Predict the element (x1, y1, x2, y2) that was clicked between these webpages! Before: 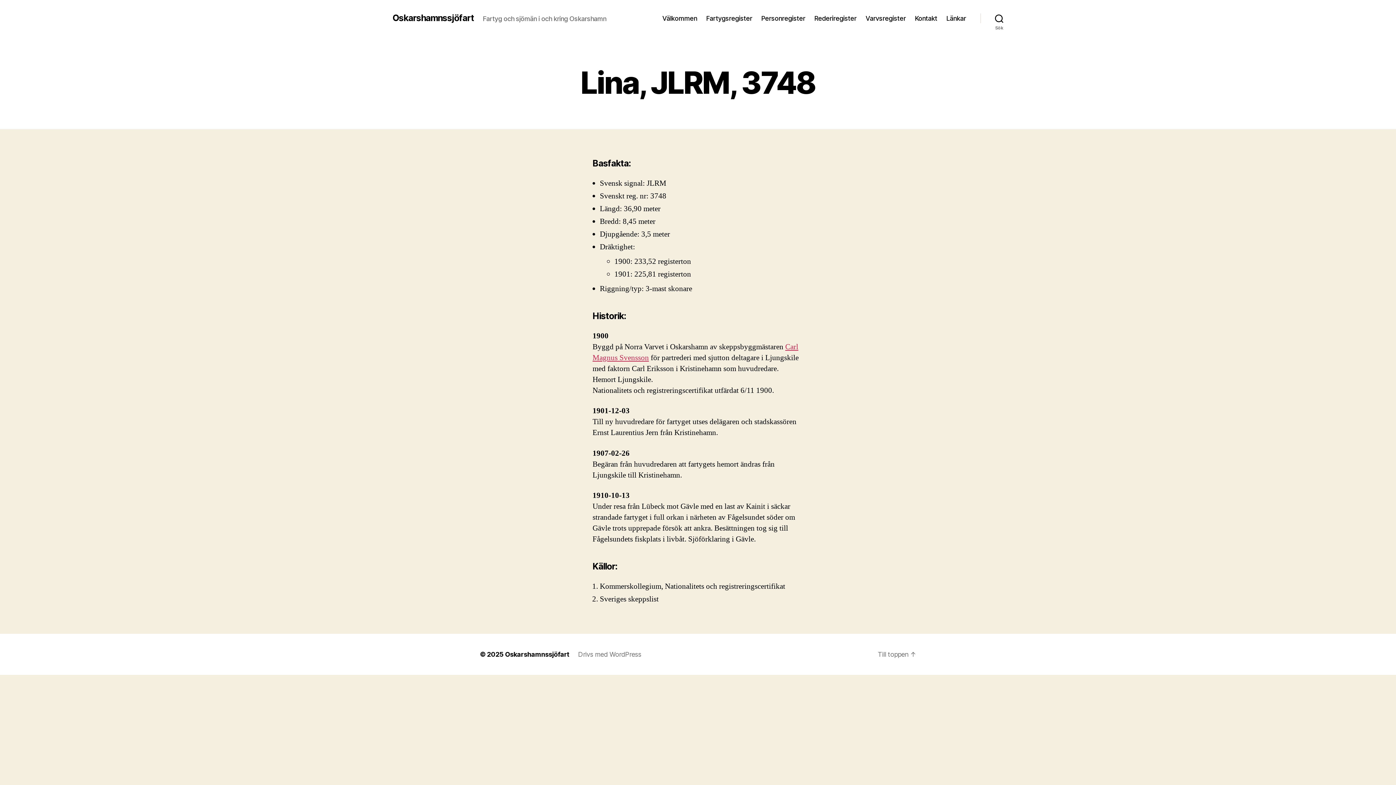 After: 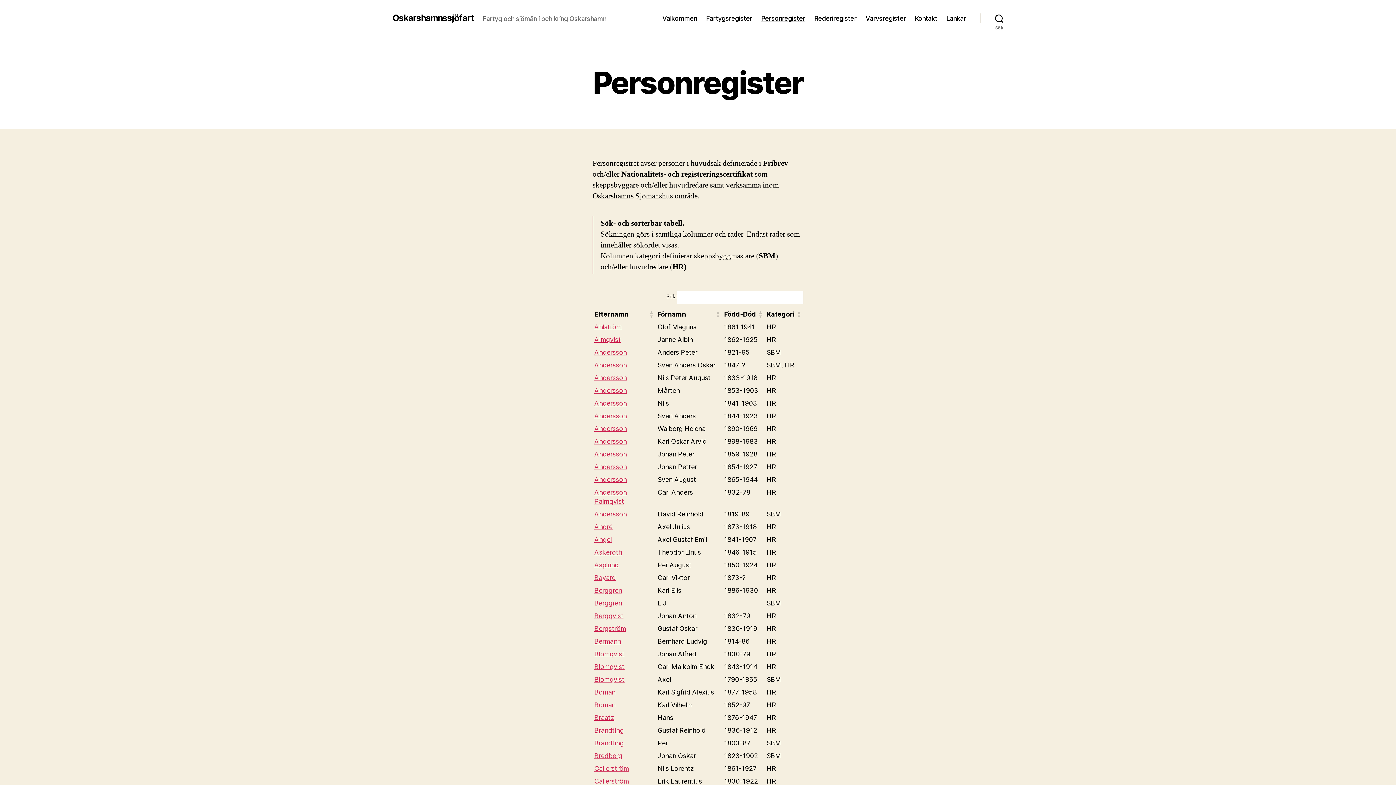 Action: bbox: (761, 14, 805, 22) label: Personregister